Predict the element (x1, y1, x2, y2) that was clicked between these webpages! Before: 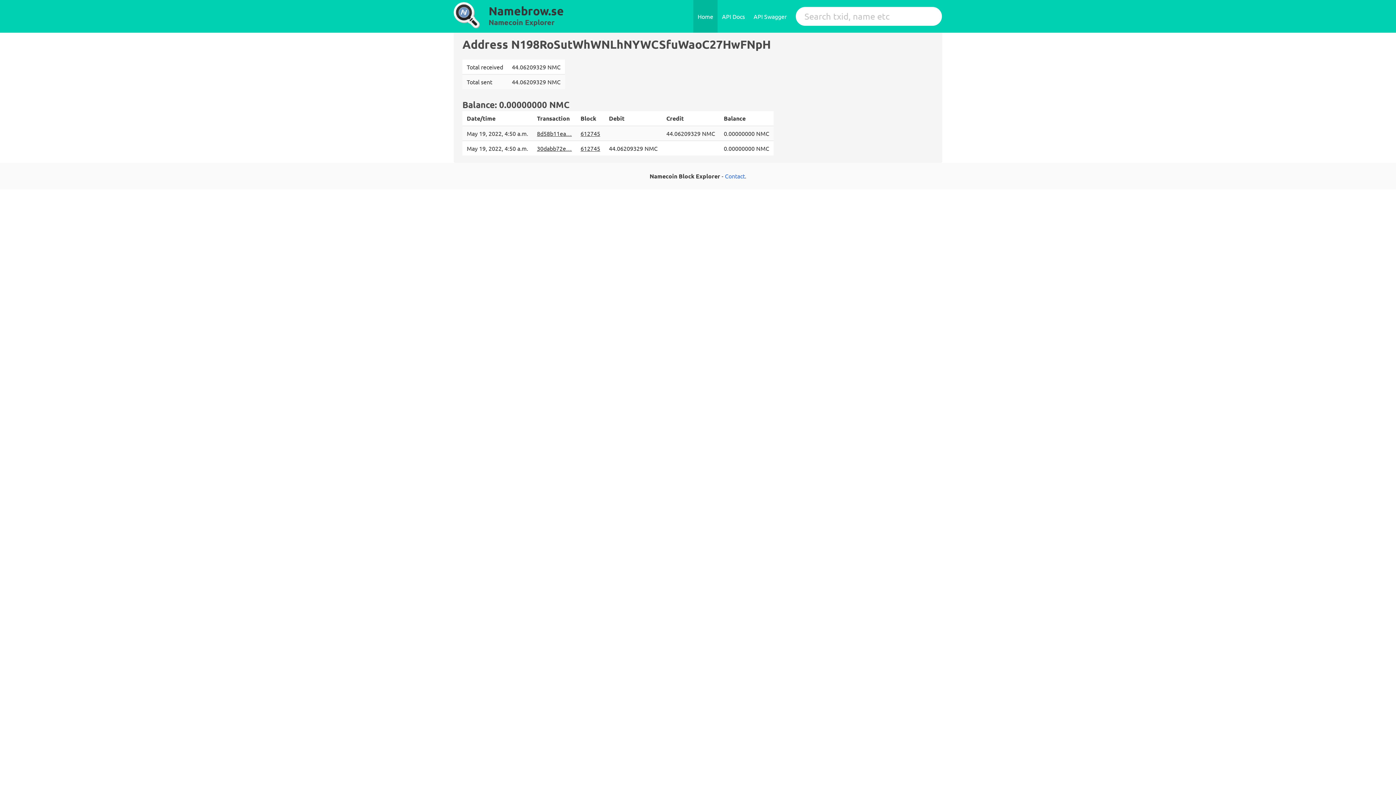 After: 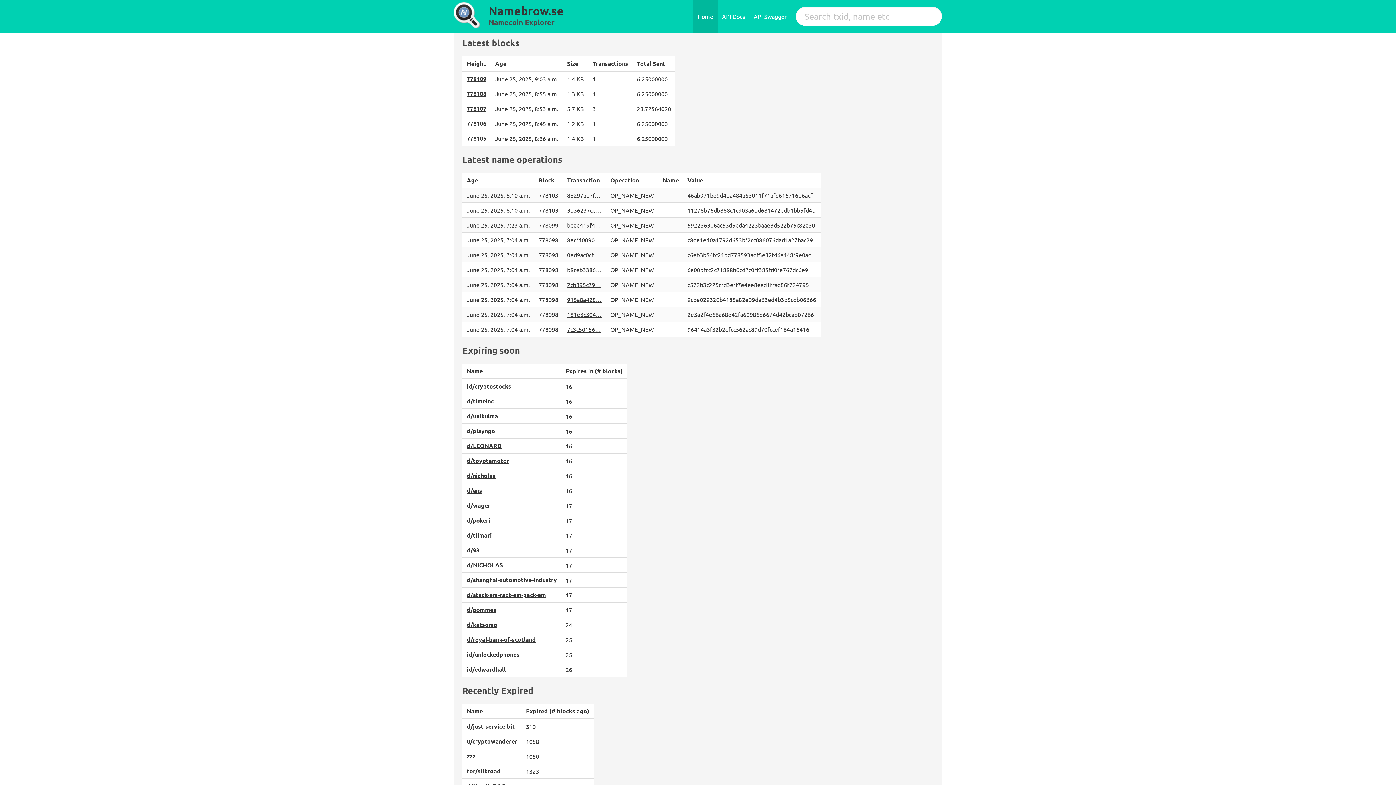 Action: bbox: (453, 0, 480, 13)